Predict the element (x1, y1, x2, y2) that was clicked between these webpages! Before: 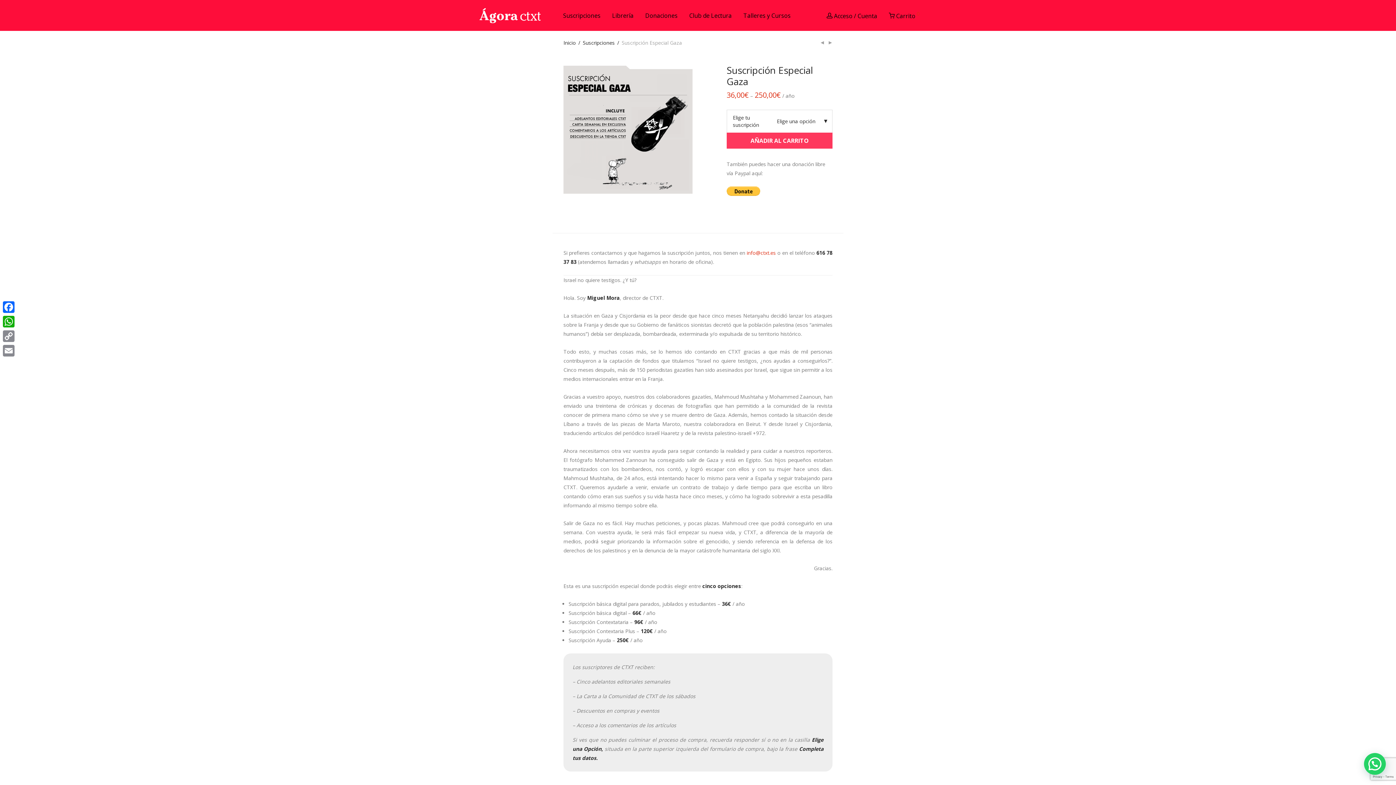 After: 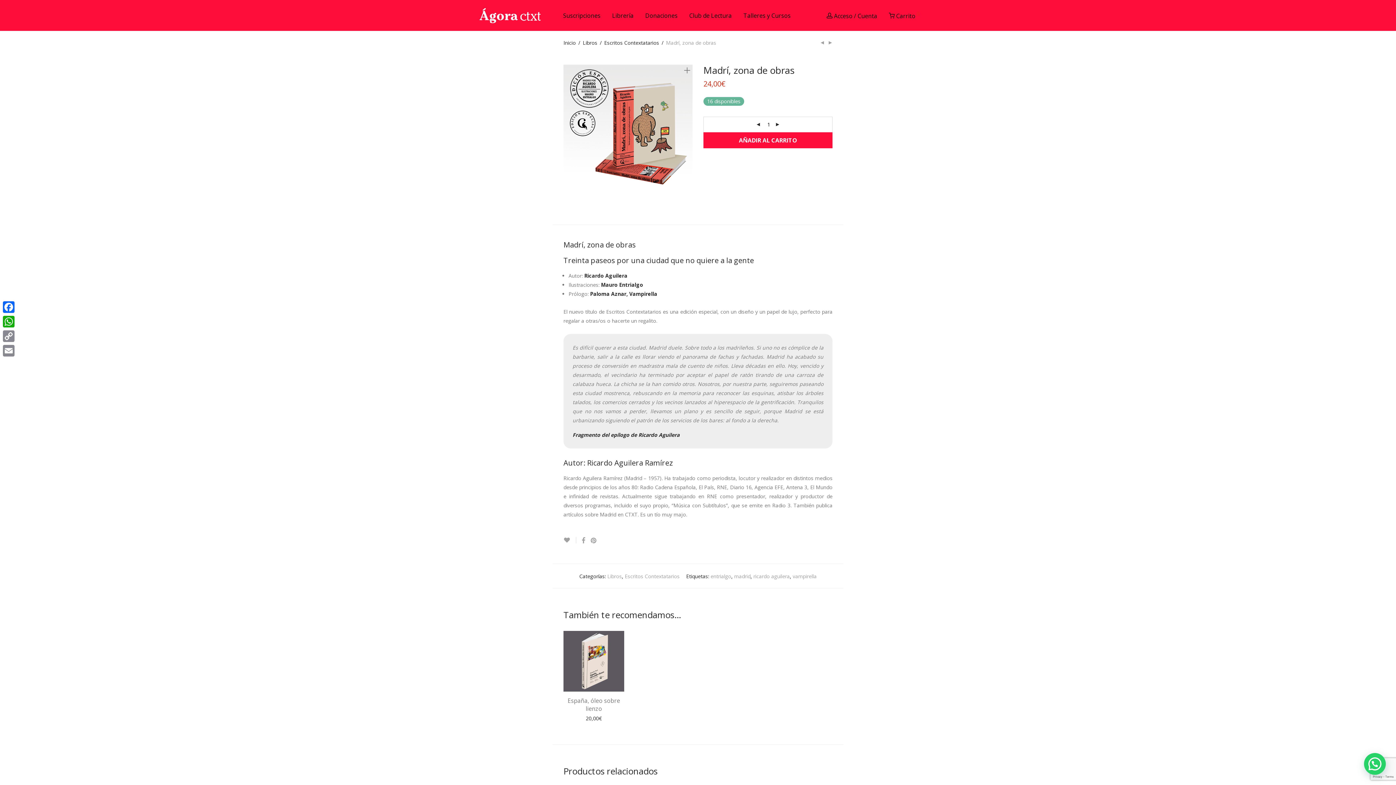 Action: bbox: (828, 39, 832, 45)